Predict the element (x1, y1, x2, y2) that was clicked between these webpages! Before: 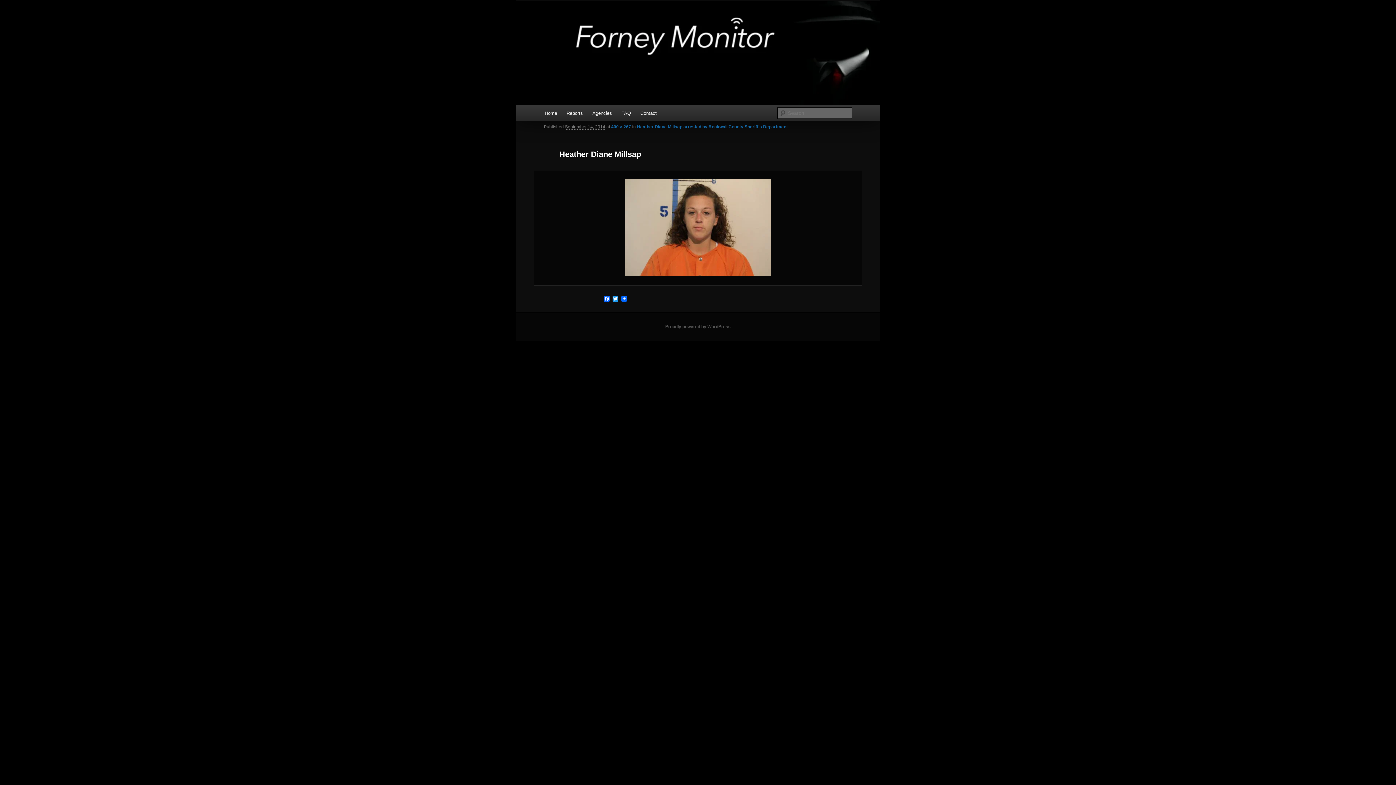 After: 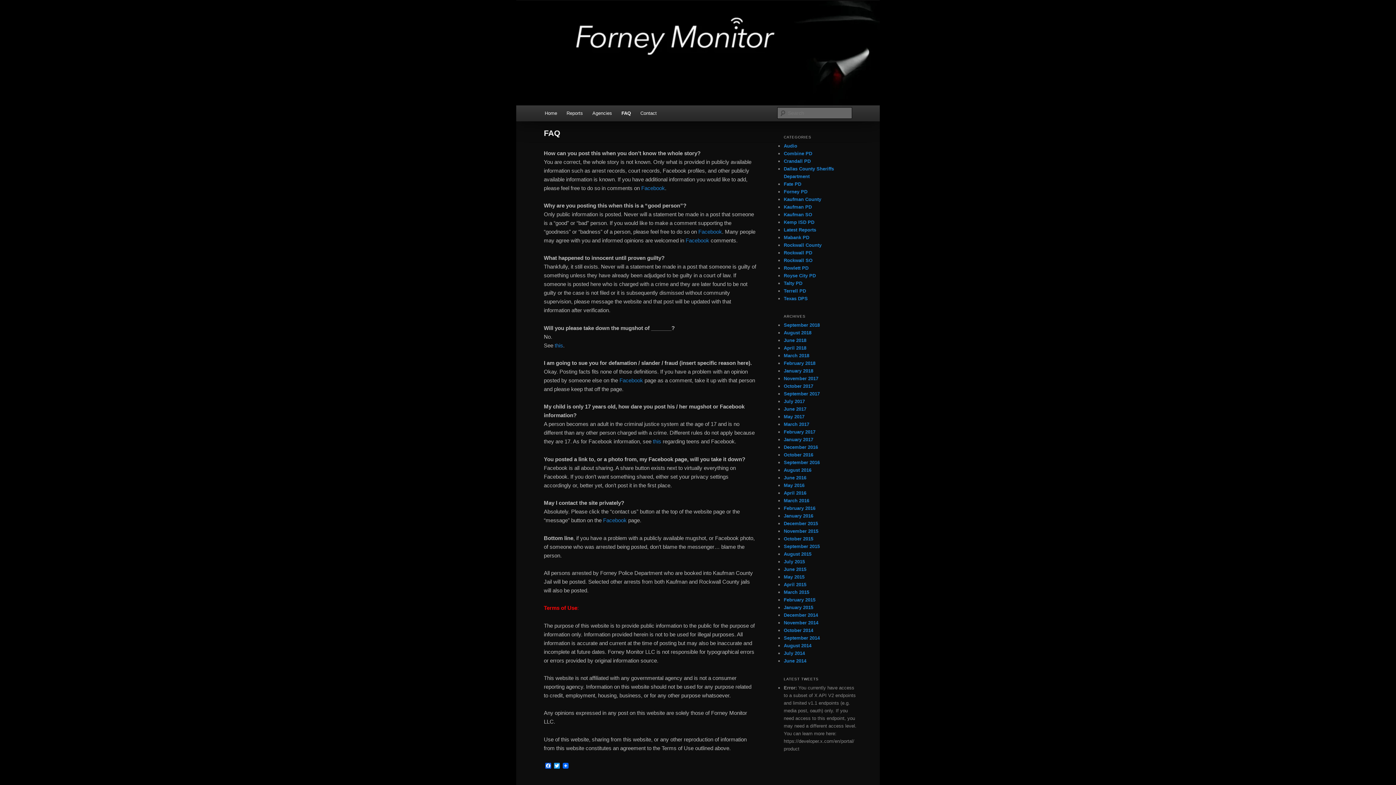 Action: label: FAQ bbox: (616, 105, 635, 121)